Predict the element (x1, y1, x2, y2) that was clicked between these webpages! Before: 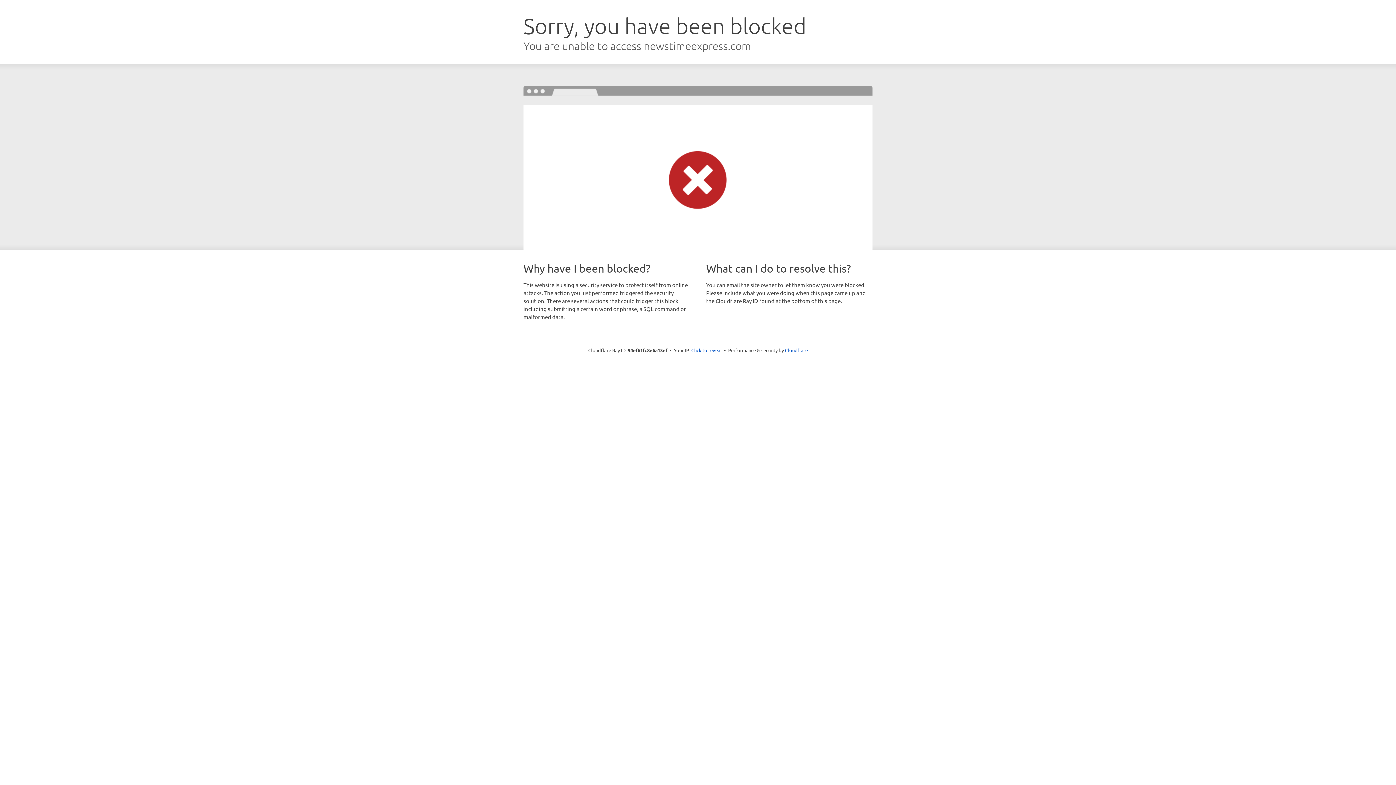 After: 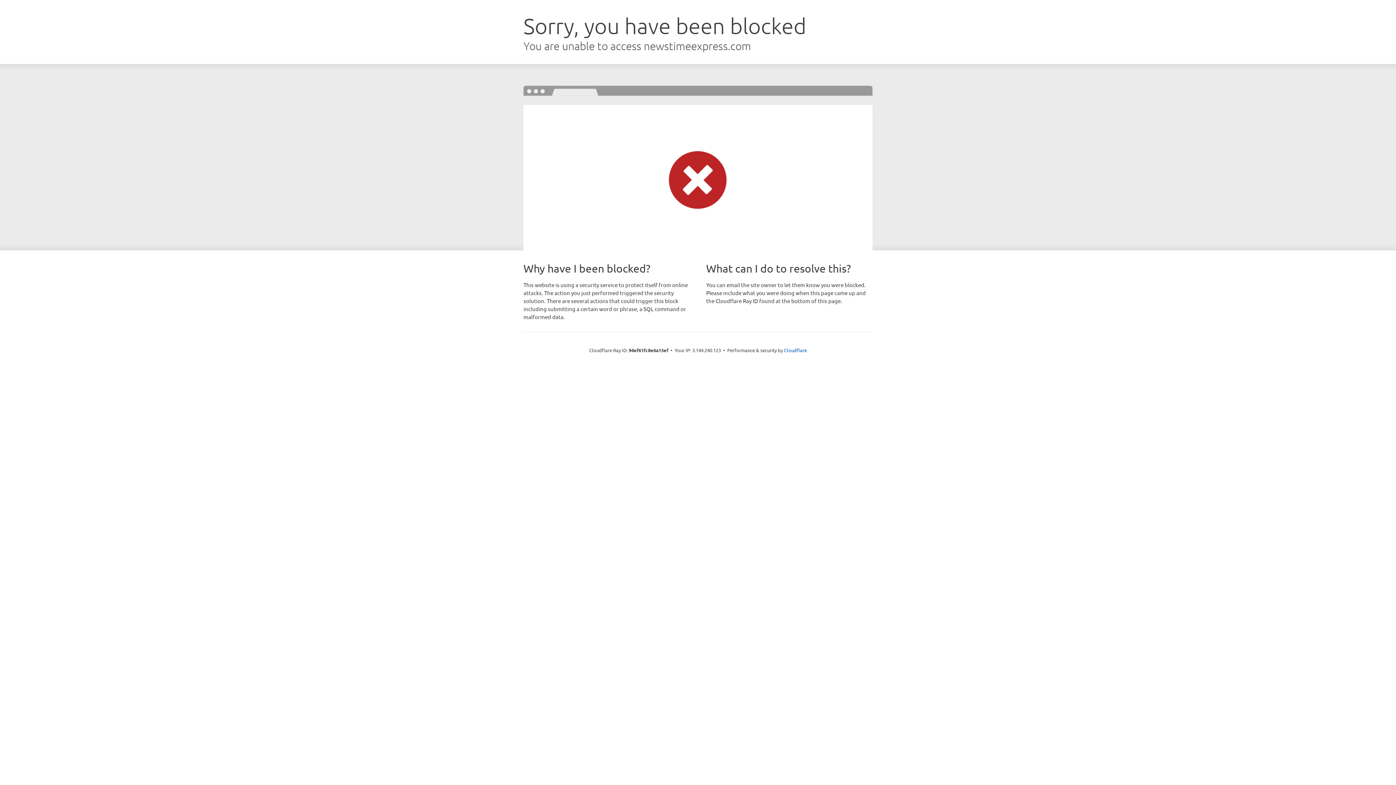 Action: bbox: (691, 346, 722, 353) label: Click to reveal